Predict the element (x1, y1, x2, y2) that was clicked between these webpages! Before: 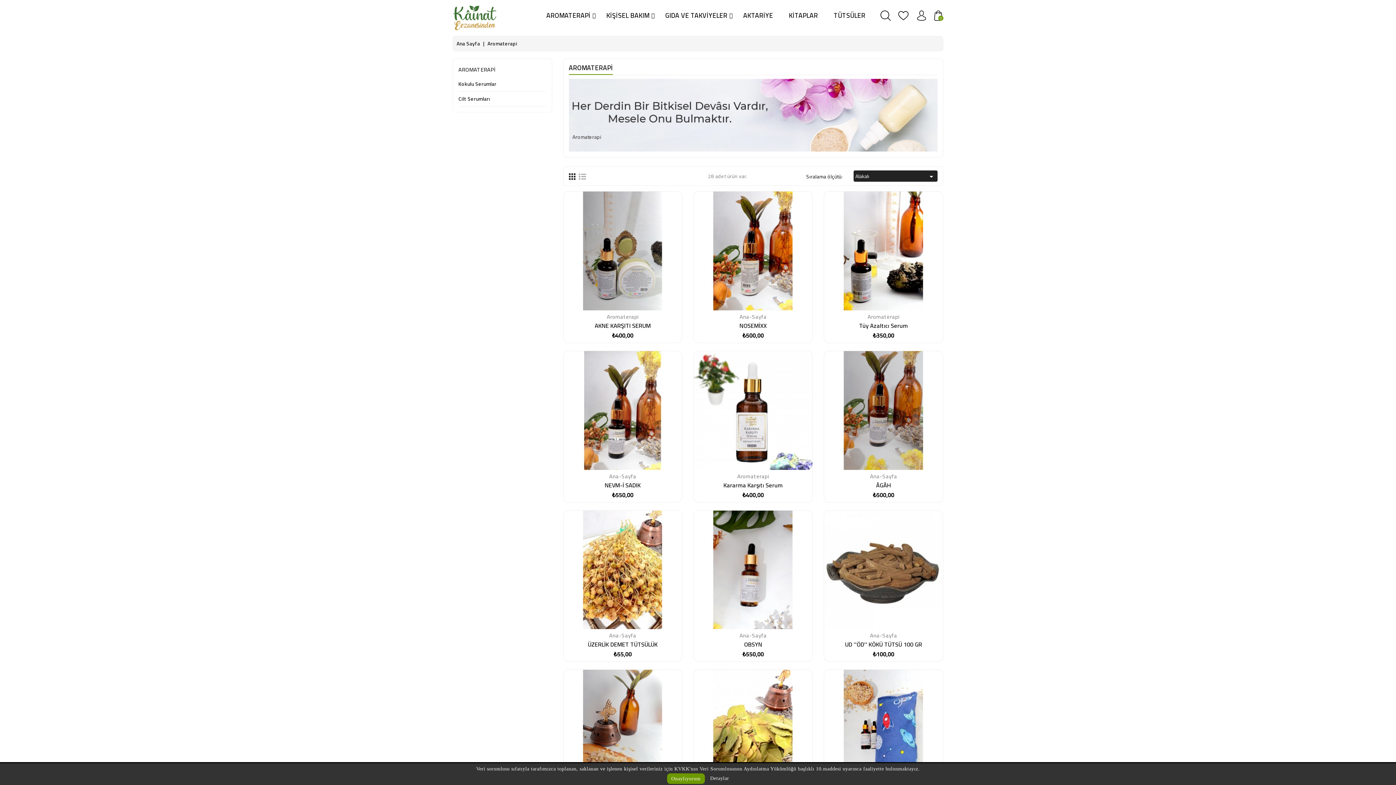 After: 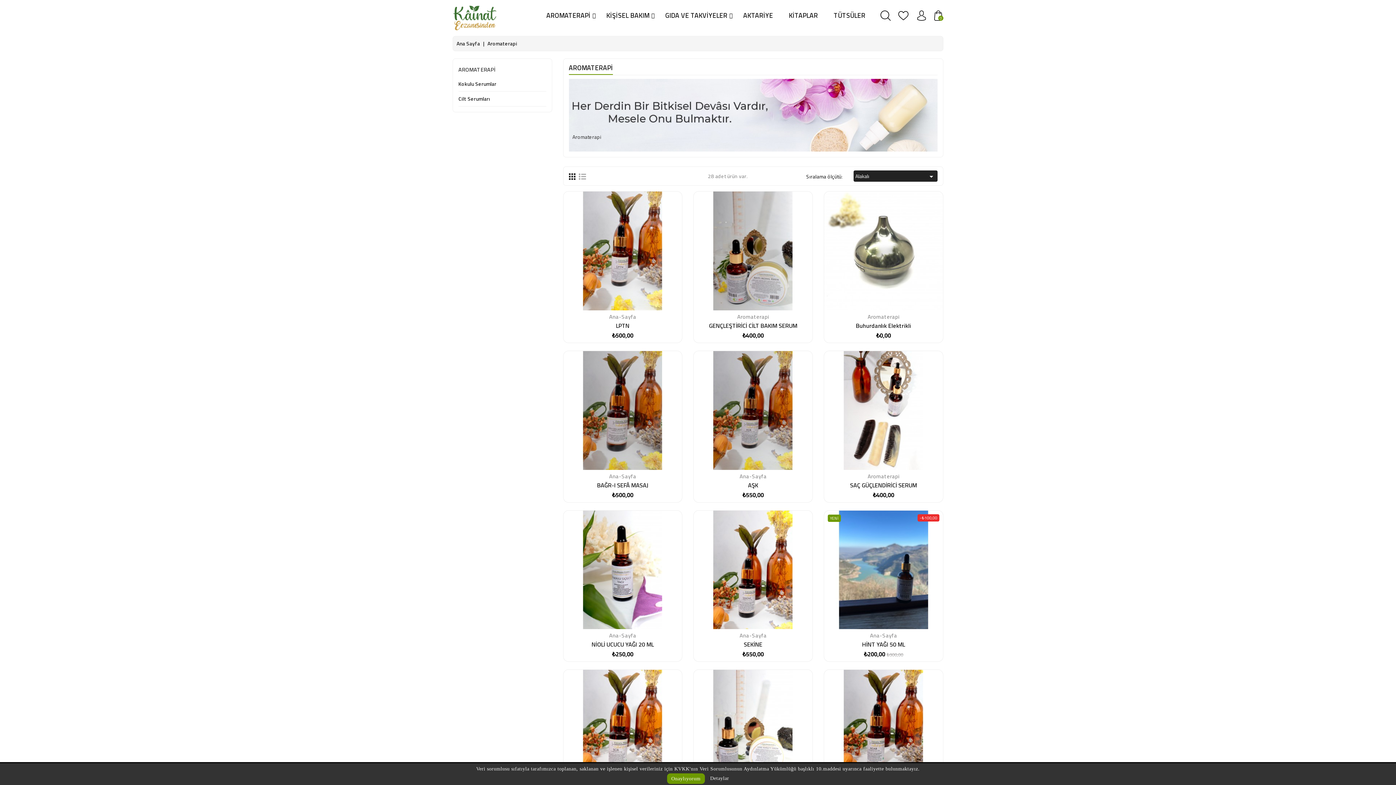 Action: bbox: (487, 38, 517, 48) label: Aromaterapi